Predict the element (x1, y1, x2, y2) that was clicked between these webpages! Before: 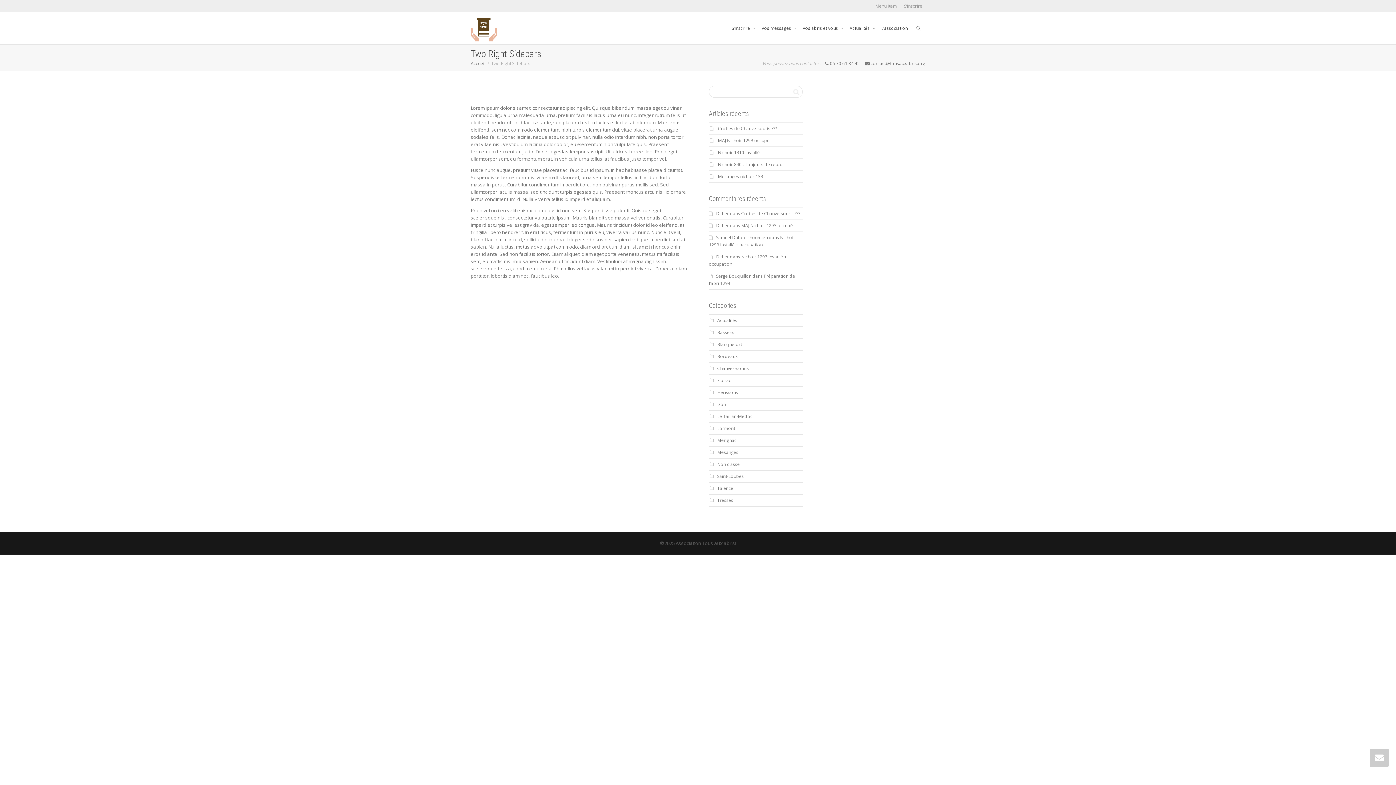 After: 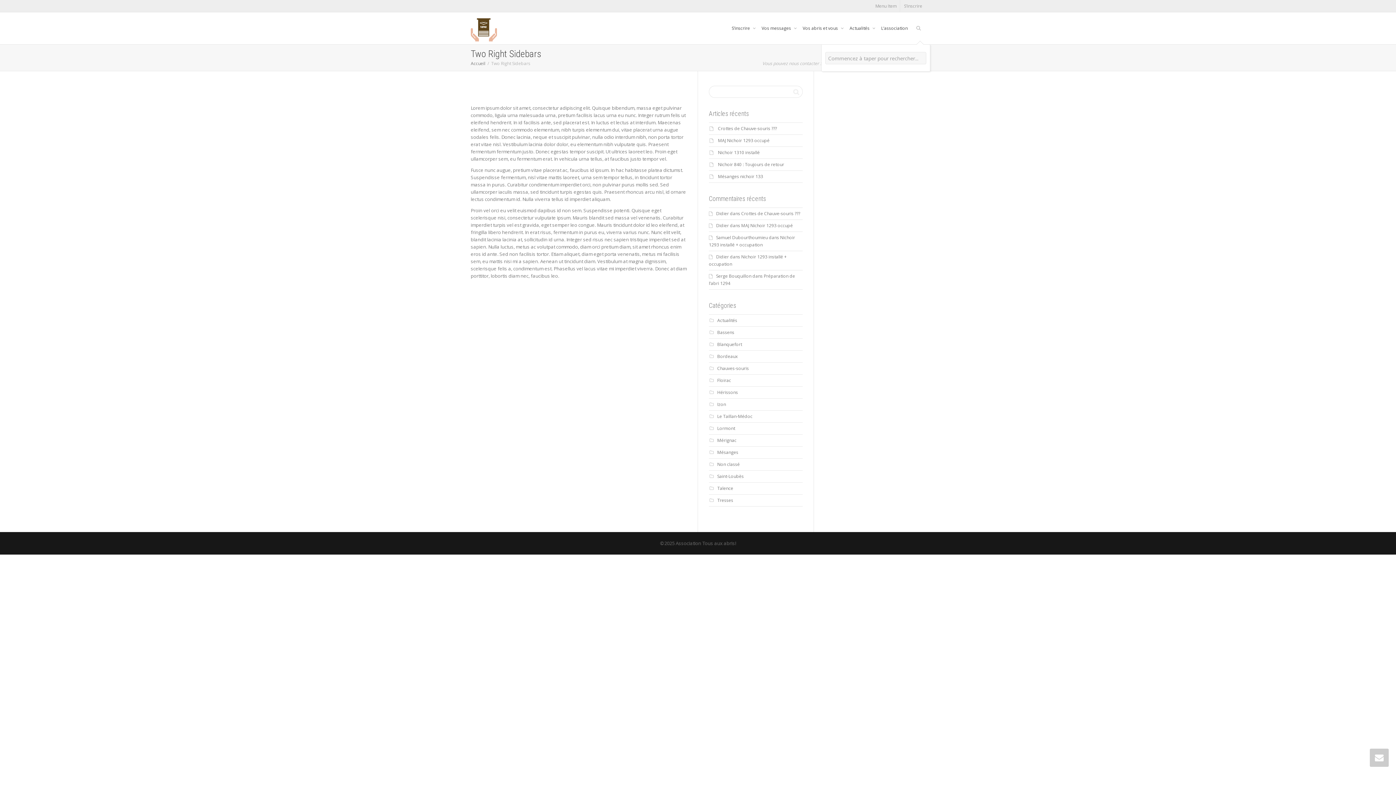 Action: bbox: (916, 12, 921, 44)